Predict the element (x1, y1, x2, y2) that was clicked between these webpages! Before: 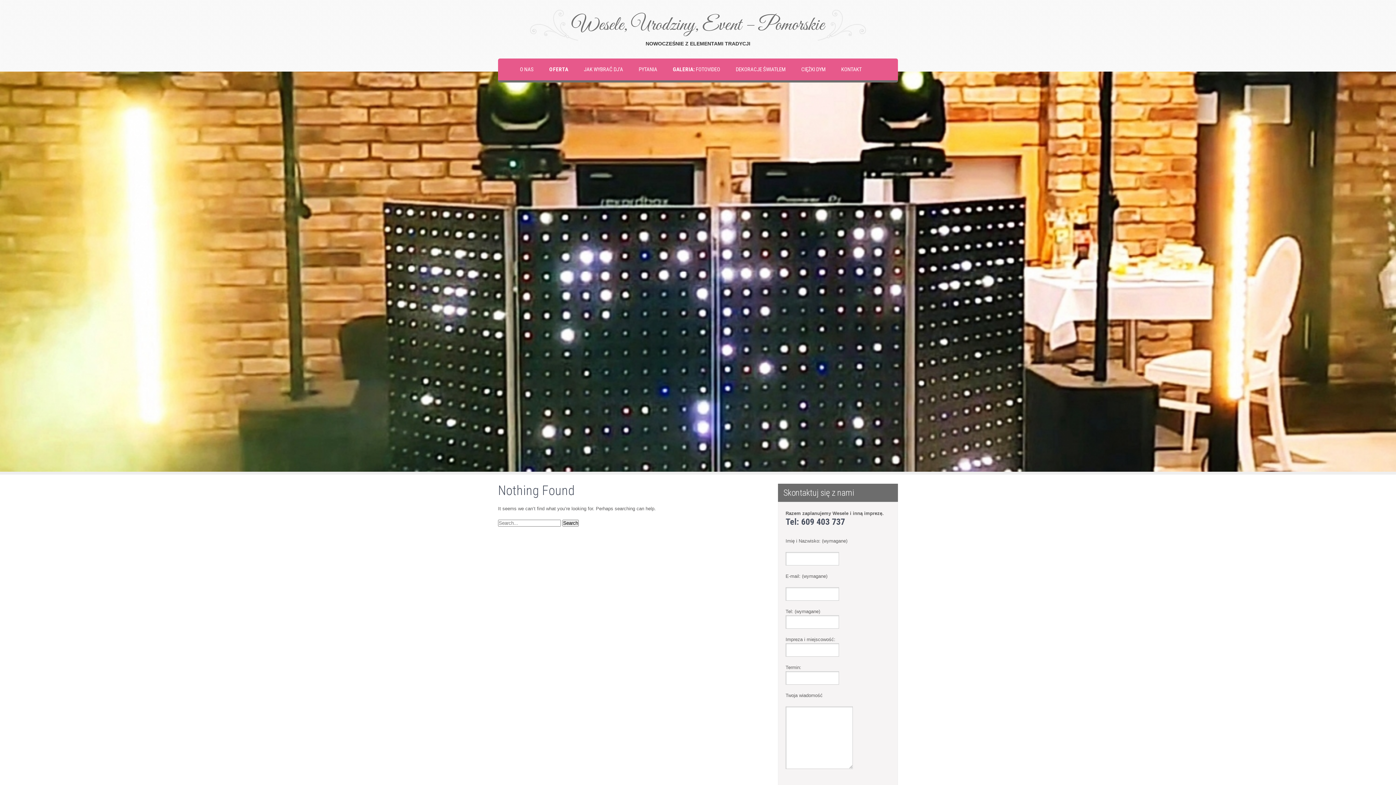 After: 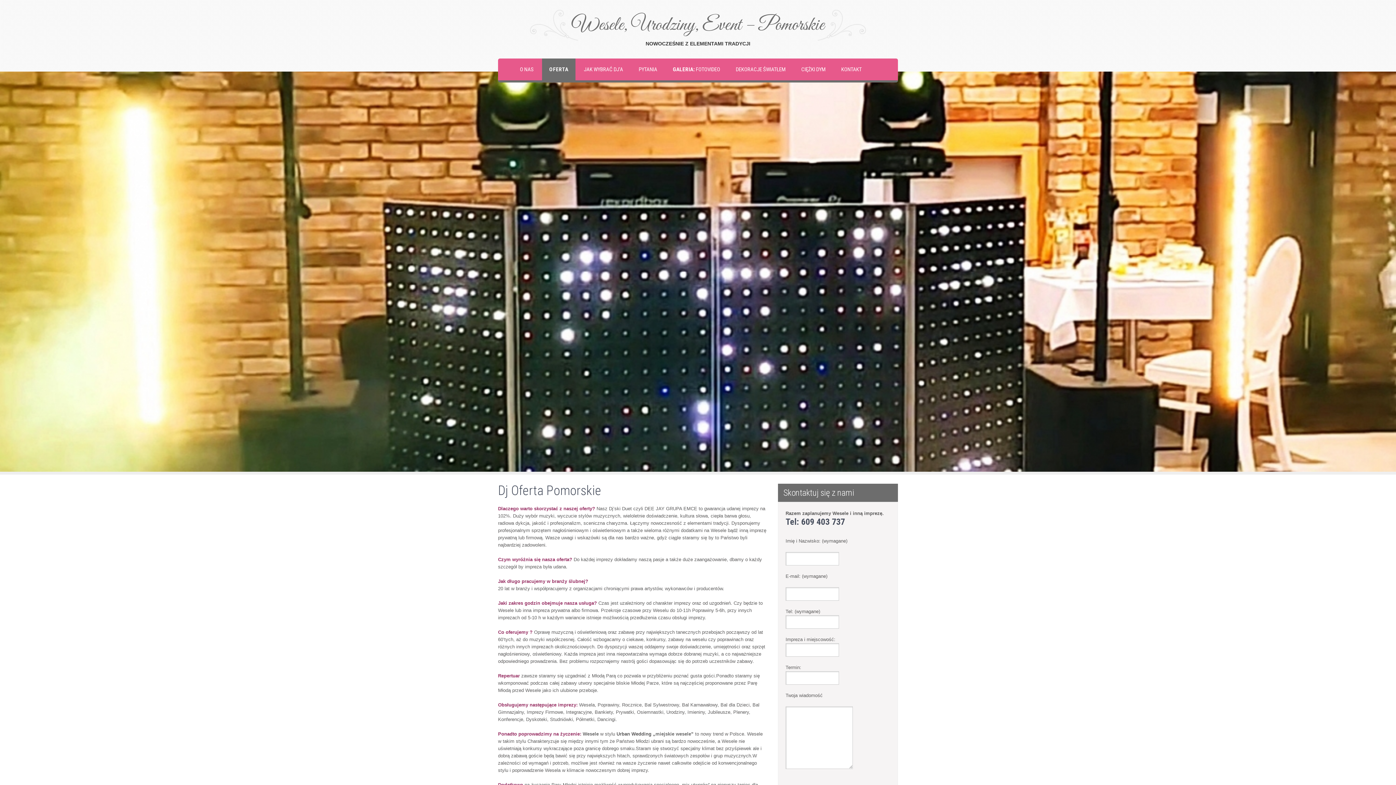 Action: bbox: (542, 58, 575, 80) label: OFERTA